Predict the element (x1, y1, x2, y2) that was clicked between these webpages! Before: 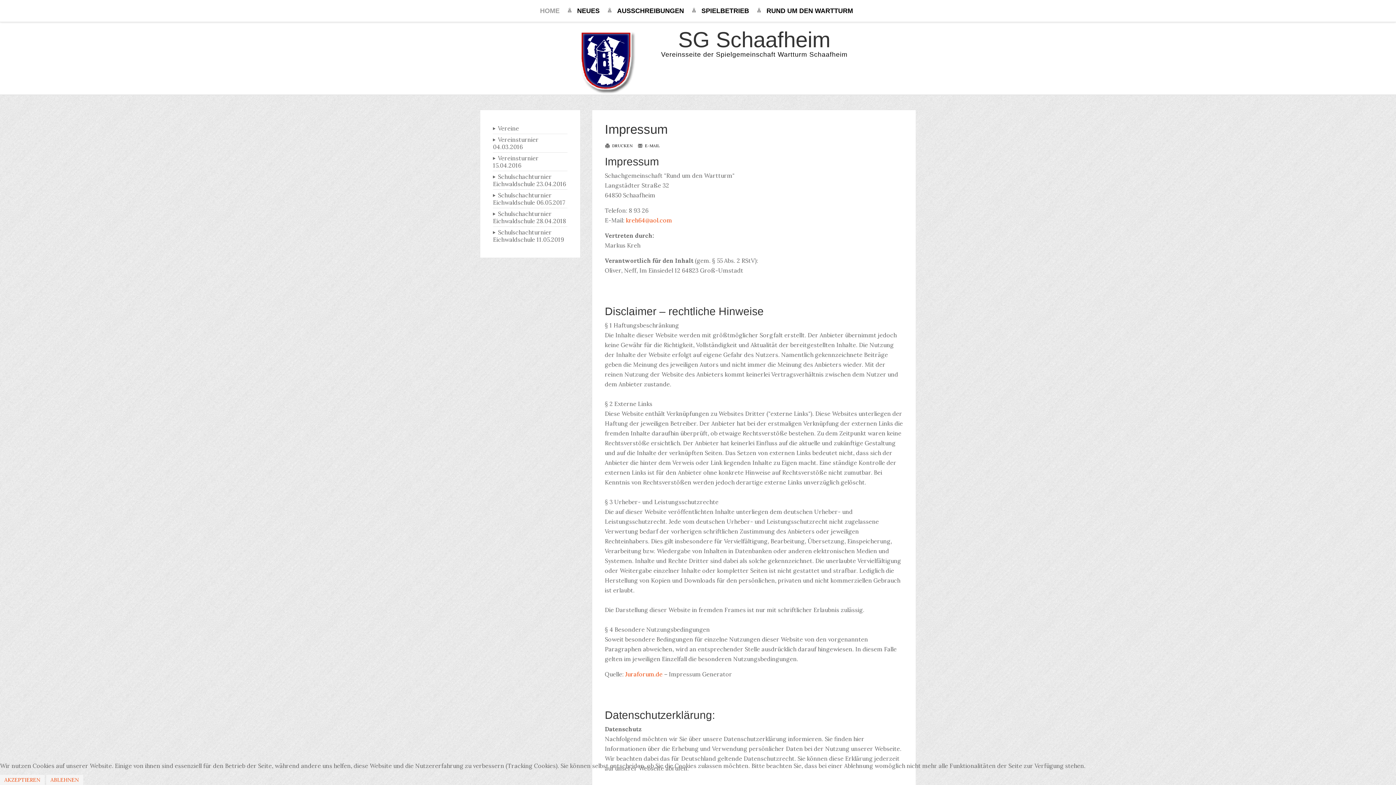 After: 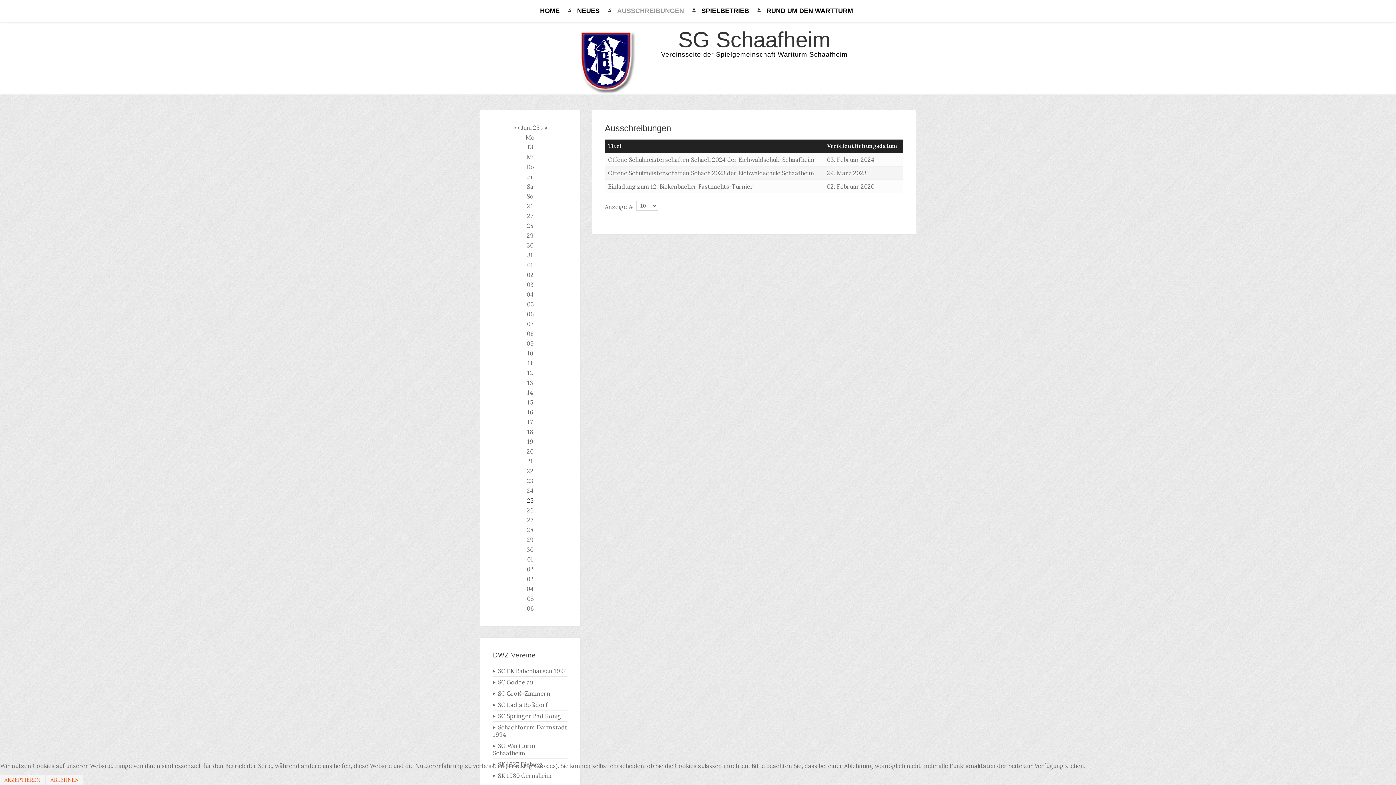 Action: bbox: (610, 0, 694, 21) label: AUSSCHREIBUNGEN